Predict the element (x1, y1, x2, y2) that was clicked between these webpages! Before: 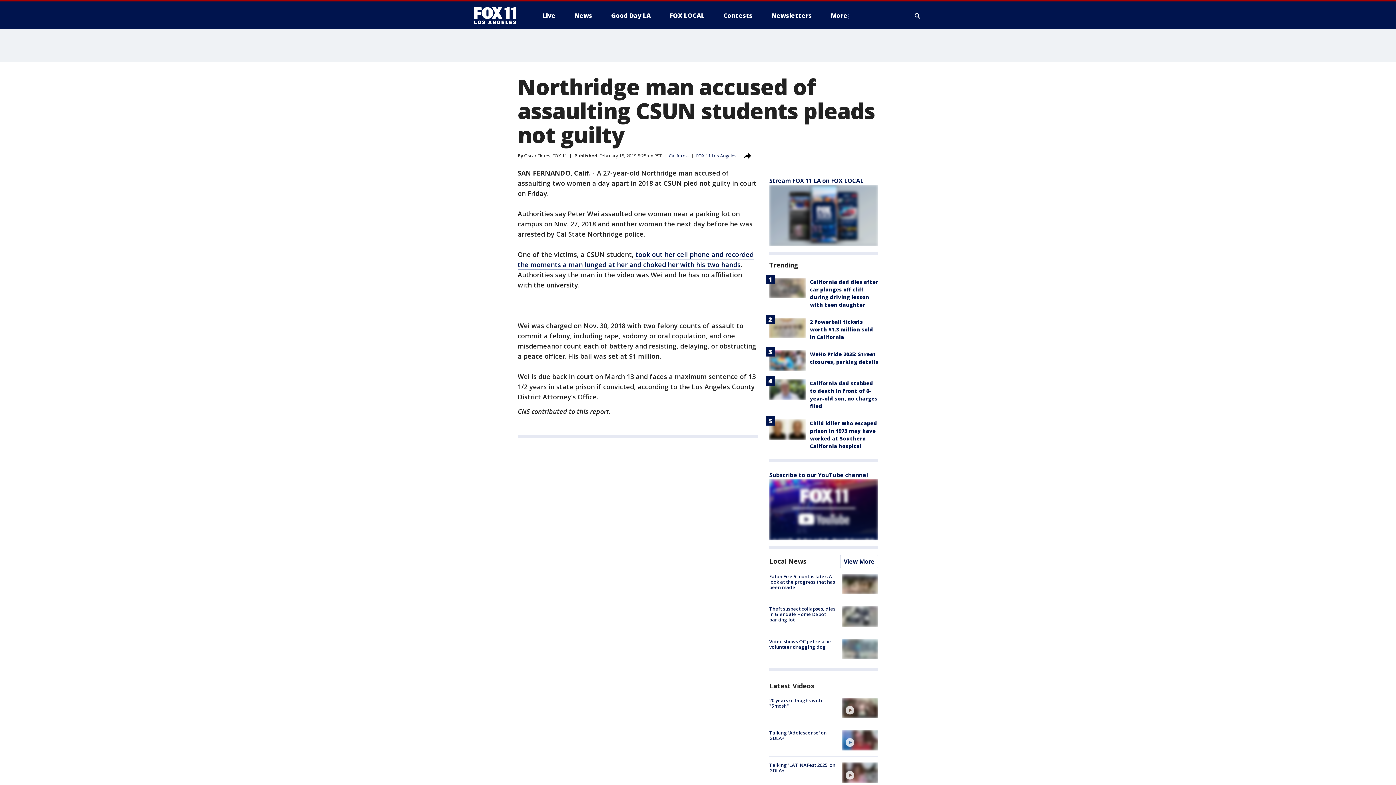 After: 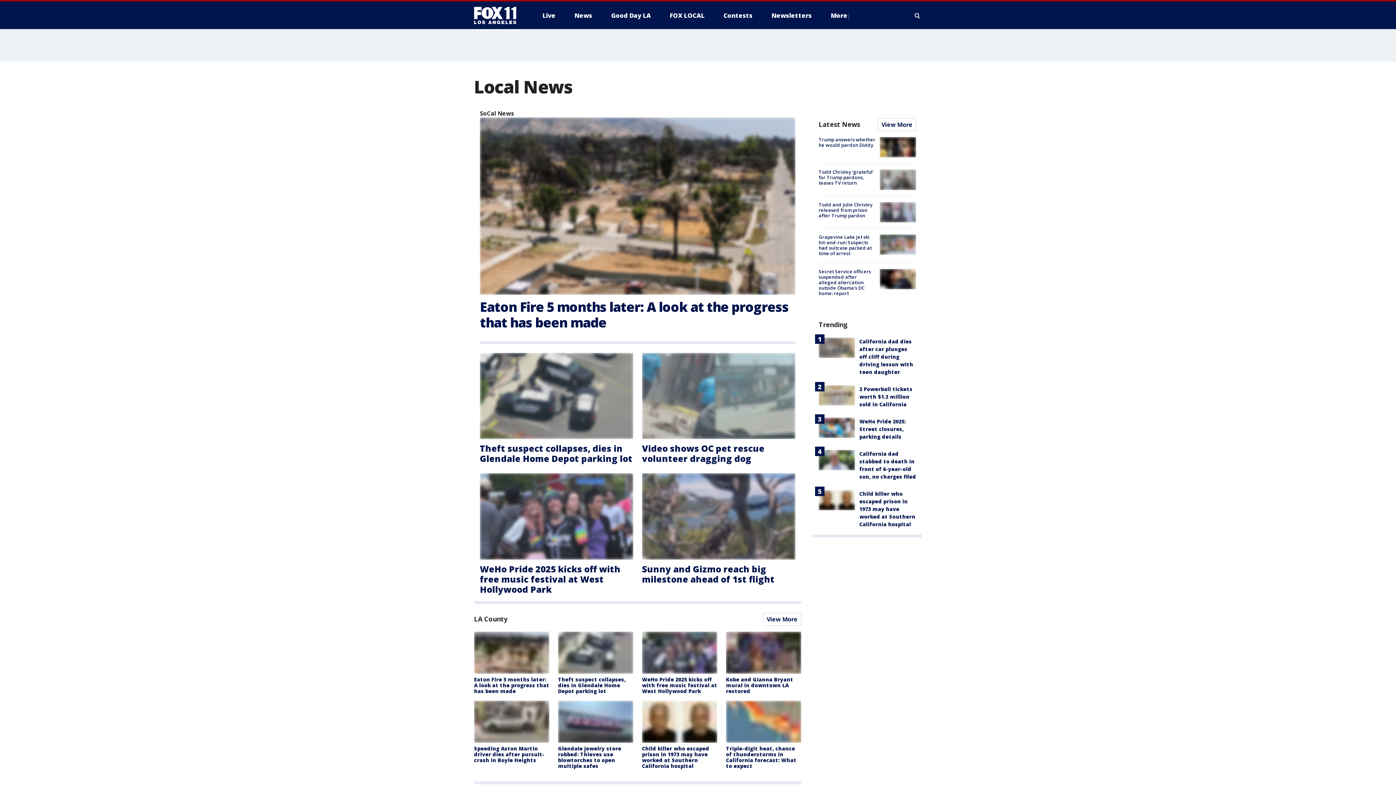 Action: label: Local News bbox: (769, 557, 806, 565)